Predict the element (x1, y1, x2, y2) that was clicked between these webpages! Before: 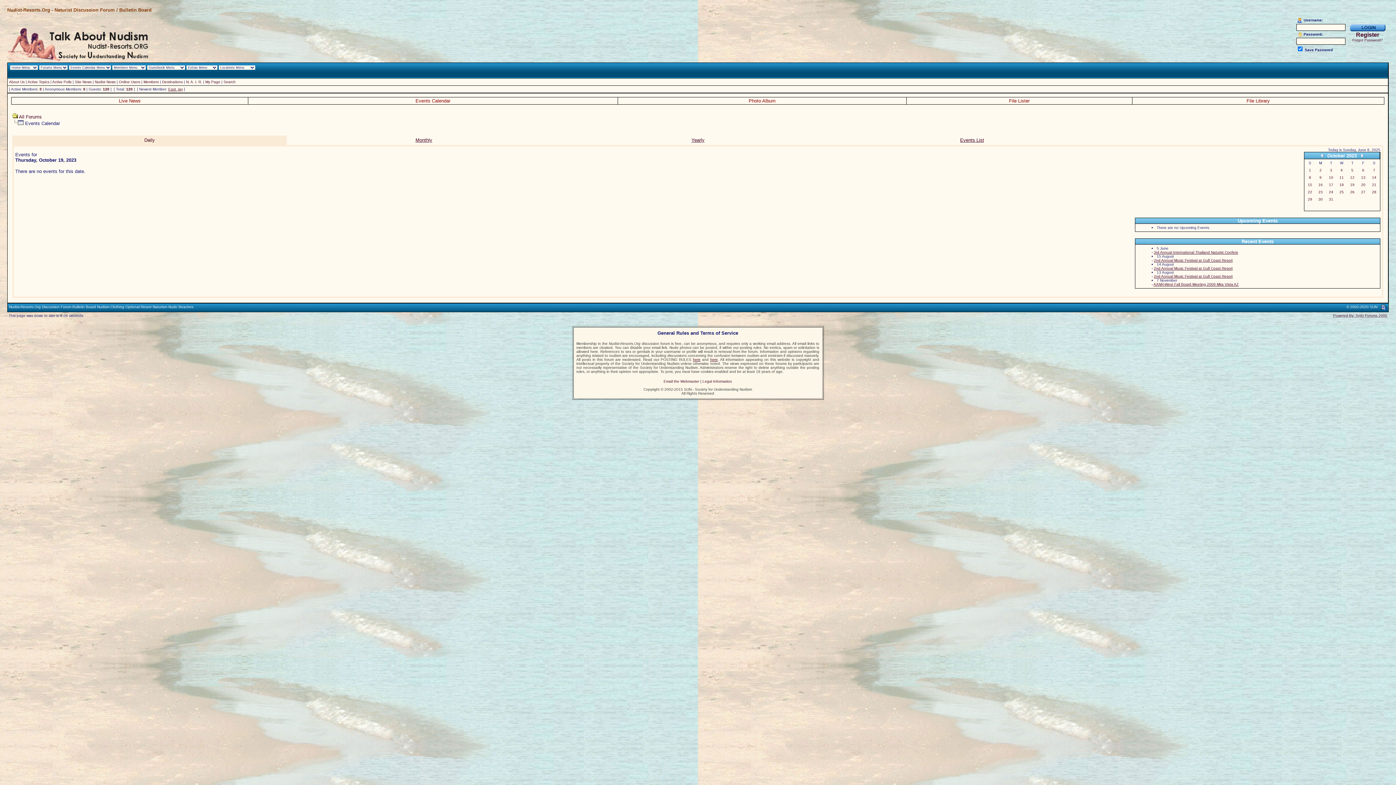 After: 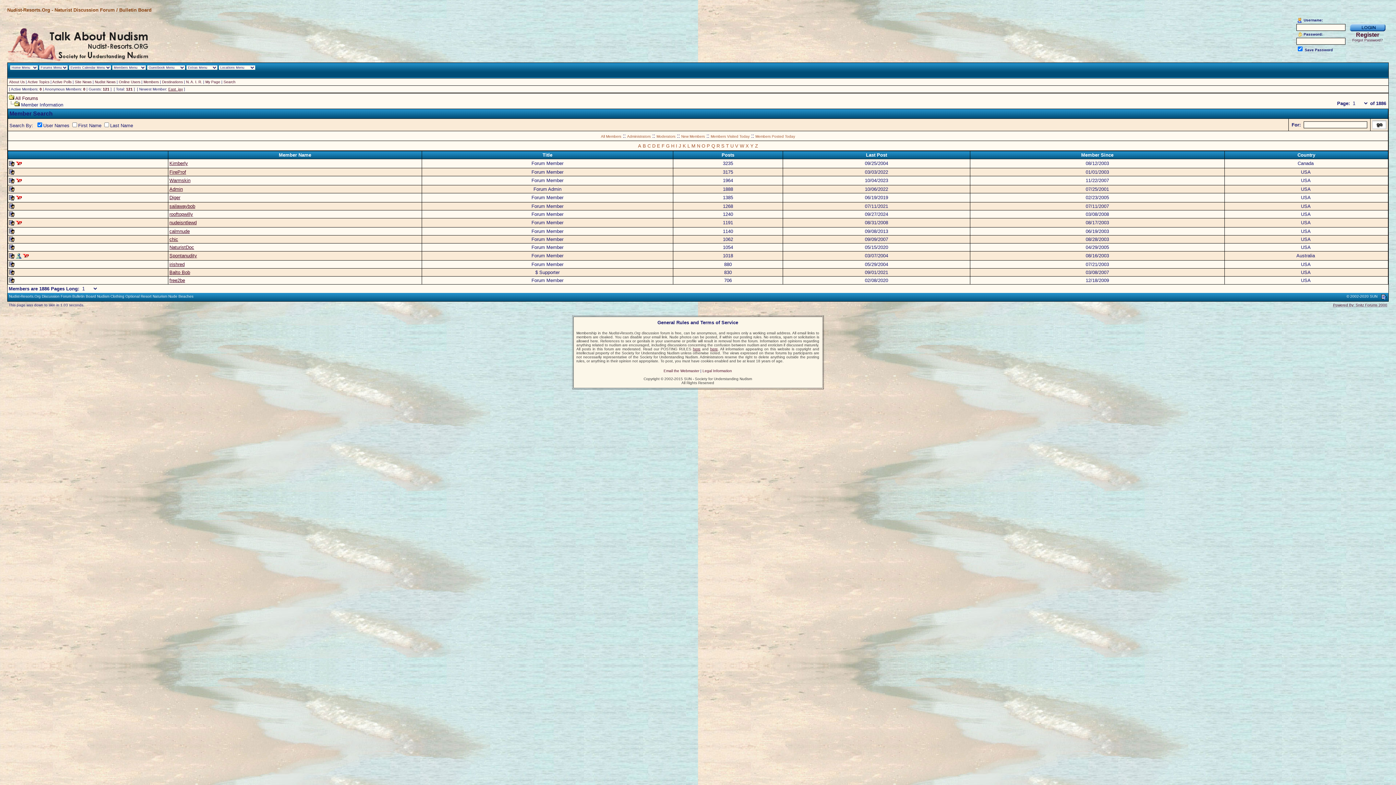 Action: bbox: (143, 80, 158, 84) label: Members